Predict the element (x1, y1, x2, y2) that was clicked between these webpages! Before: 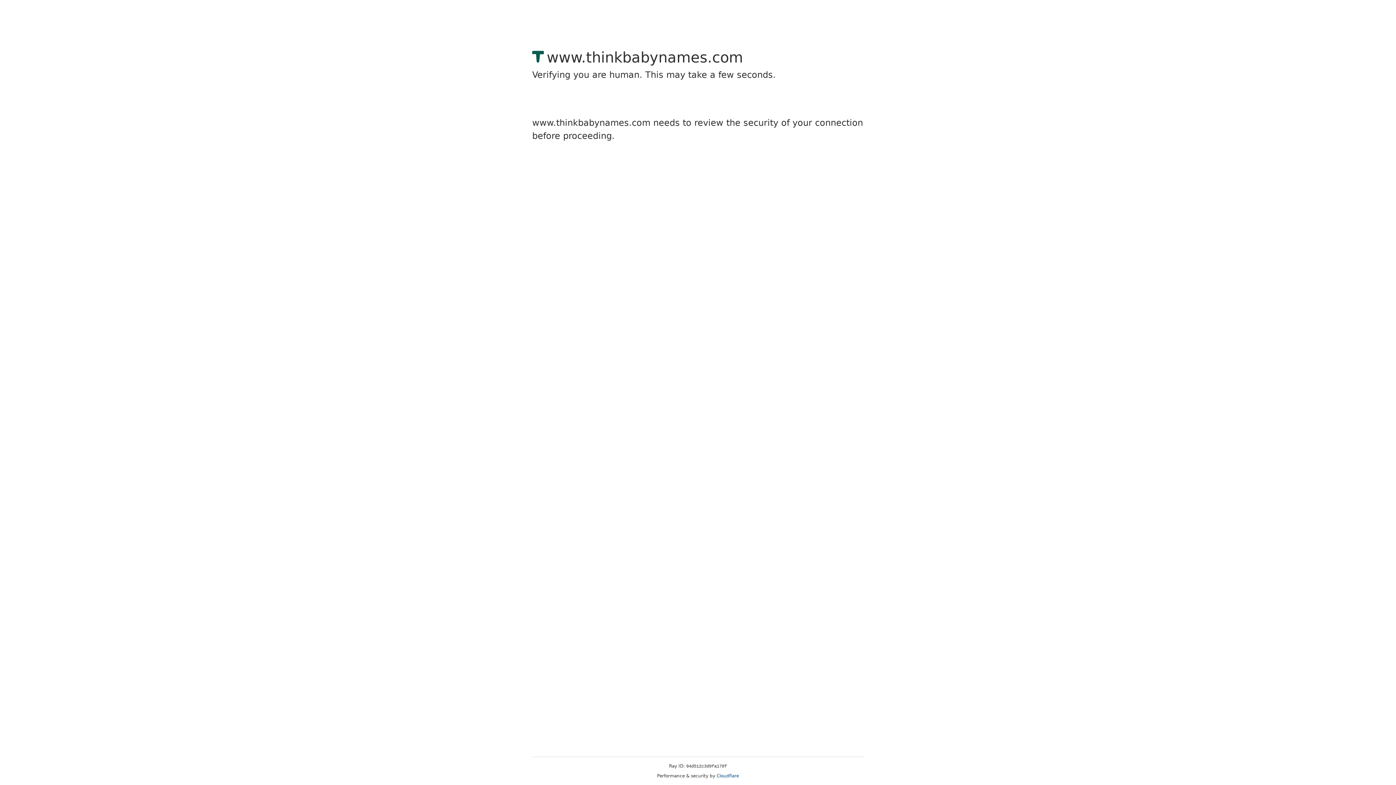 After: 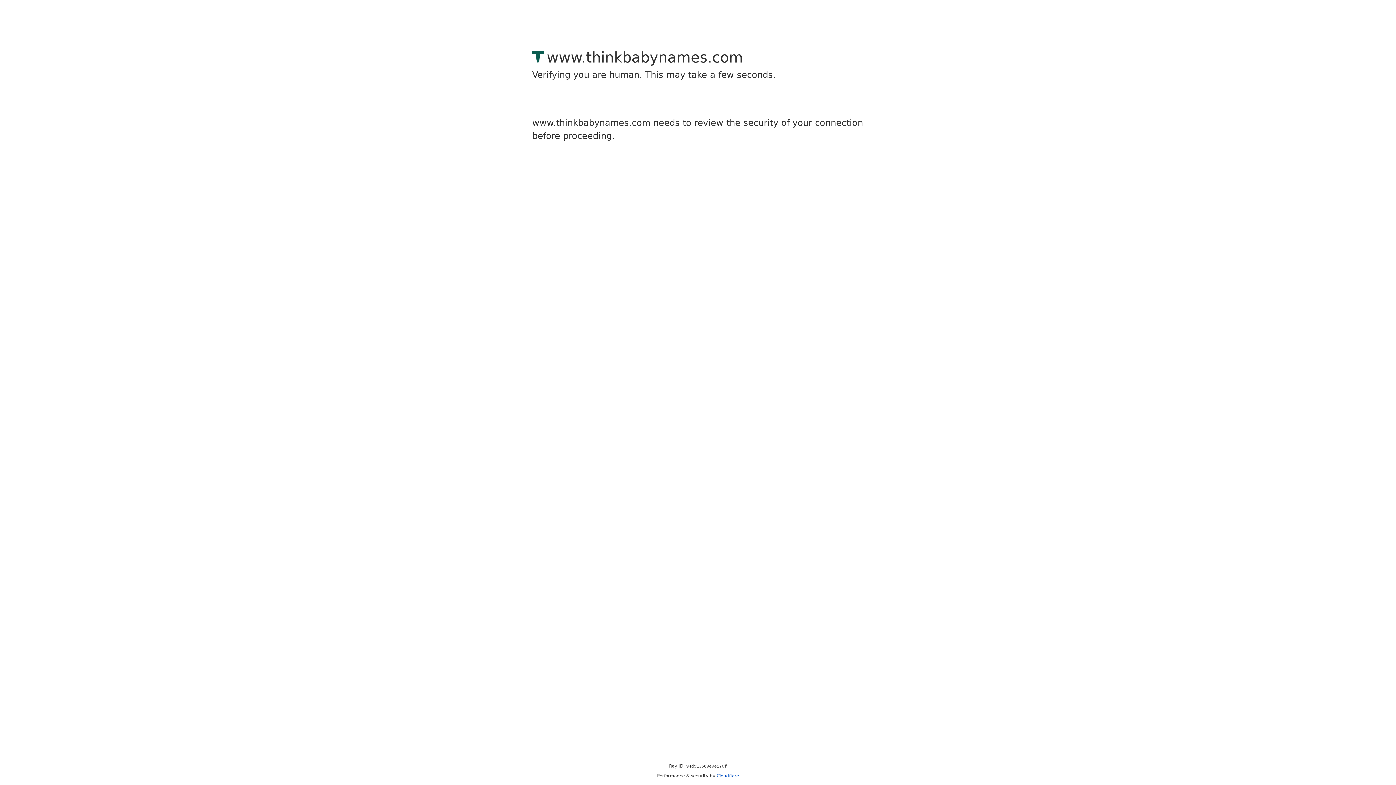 Action: bbox: (716, 773, 739, 778) label: Cloudflare